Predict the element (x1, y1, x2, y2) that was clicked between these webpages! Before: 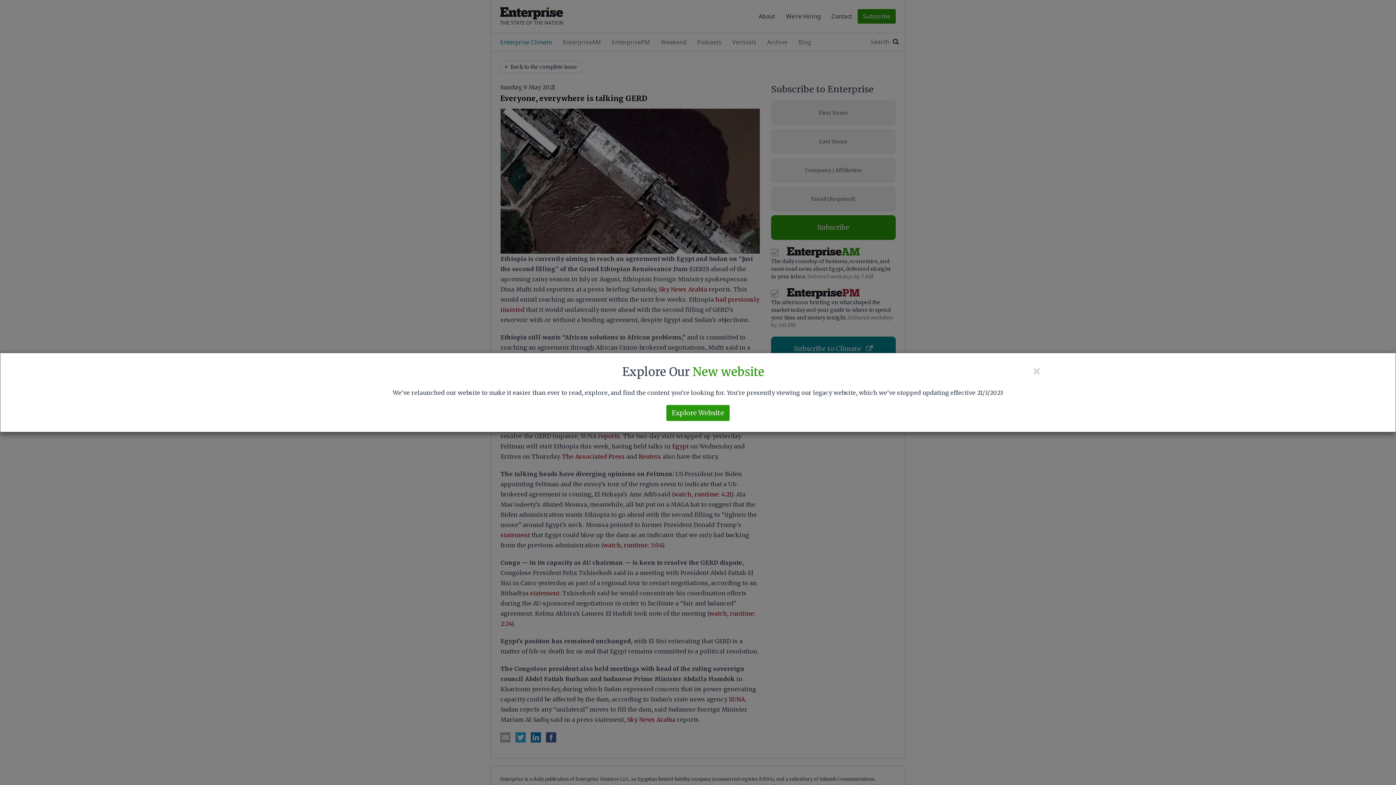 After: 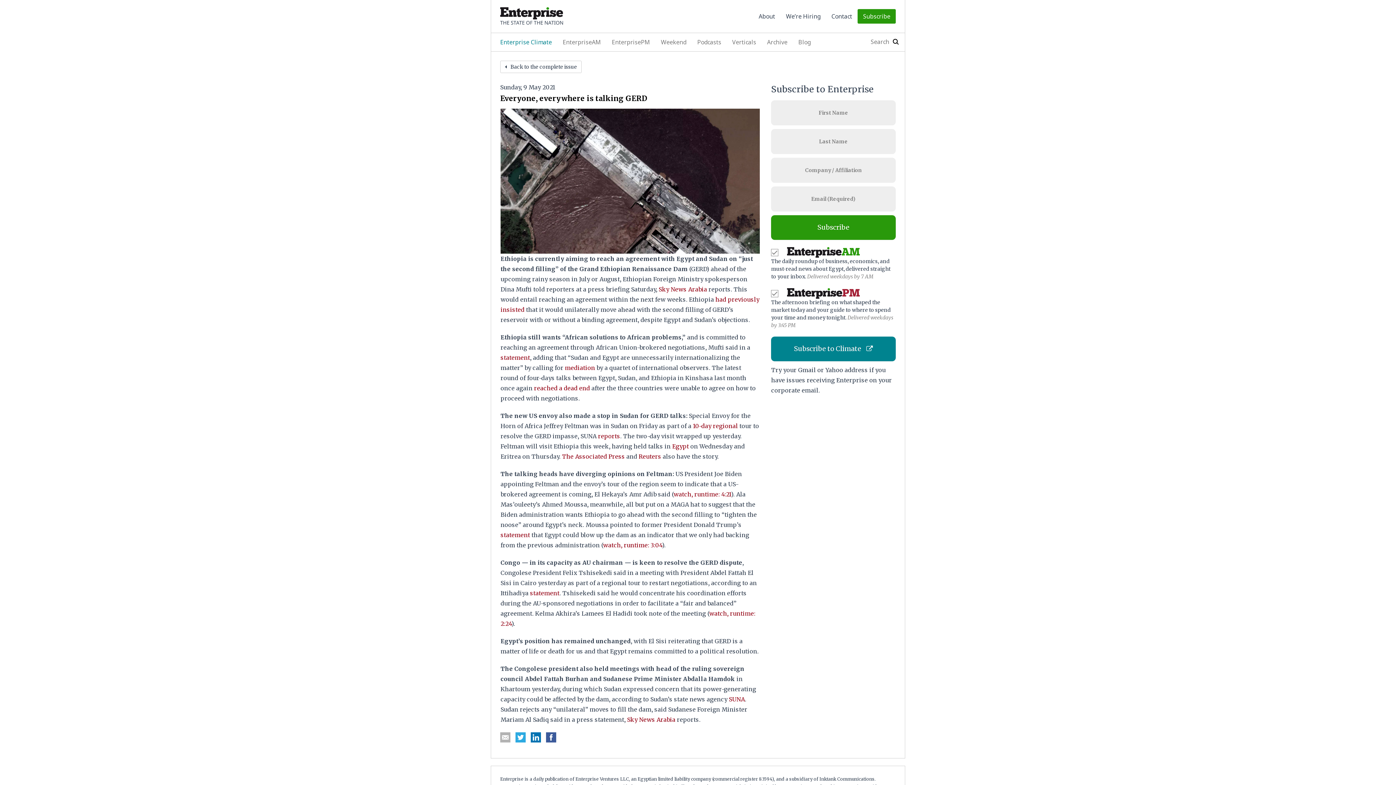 Action: label: × bbox: (1032, 364, 1041, 378)